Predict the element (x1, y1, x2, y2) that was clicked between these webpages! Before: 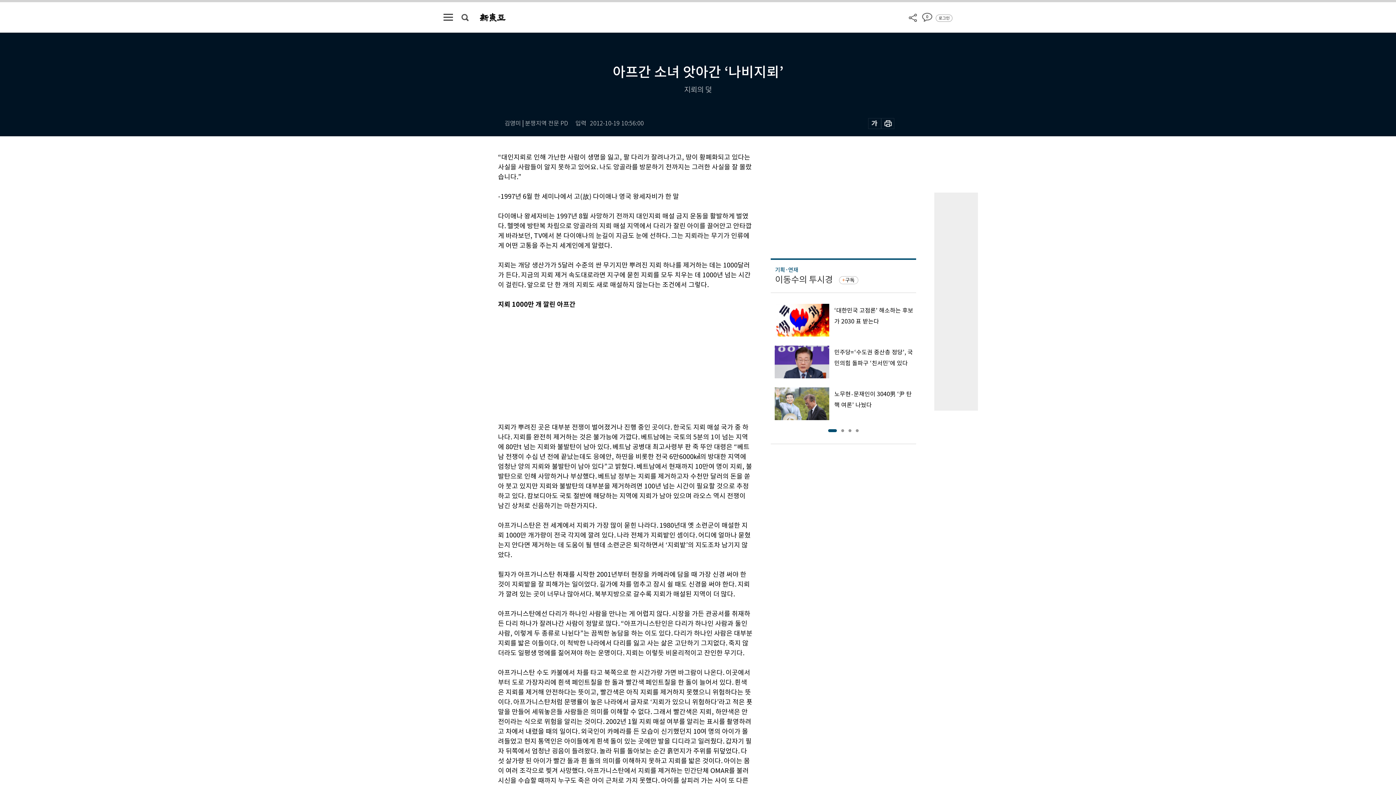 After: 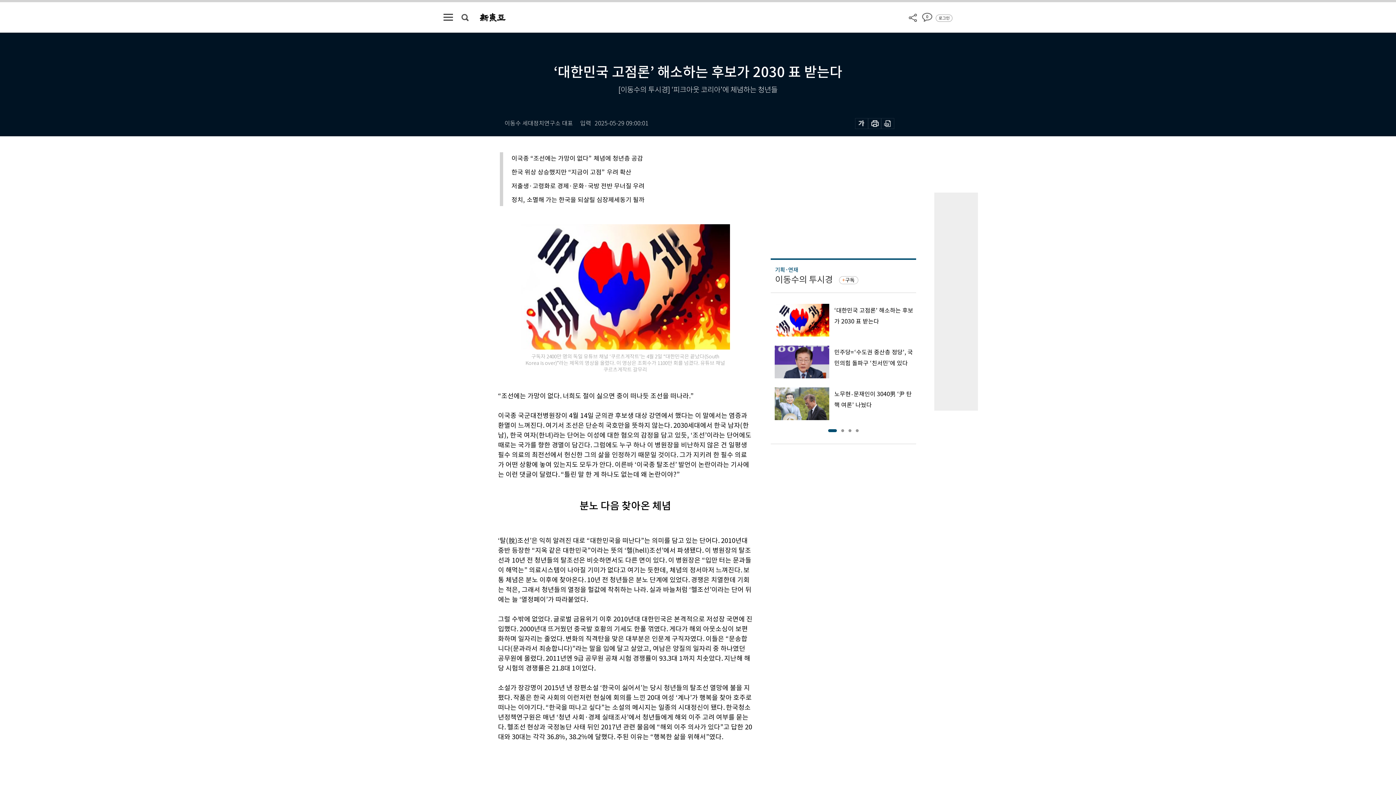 Action: bbox: (770, 304, 916, 336) label: ‘대한민국 고점론’ 해소하는 후보가 2030 표 받는다